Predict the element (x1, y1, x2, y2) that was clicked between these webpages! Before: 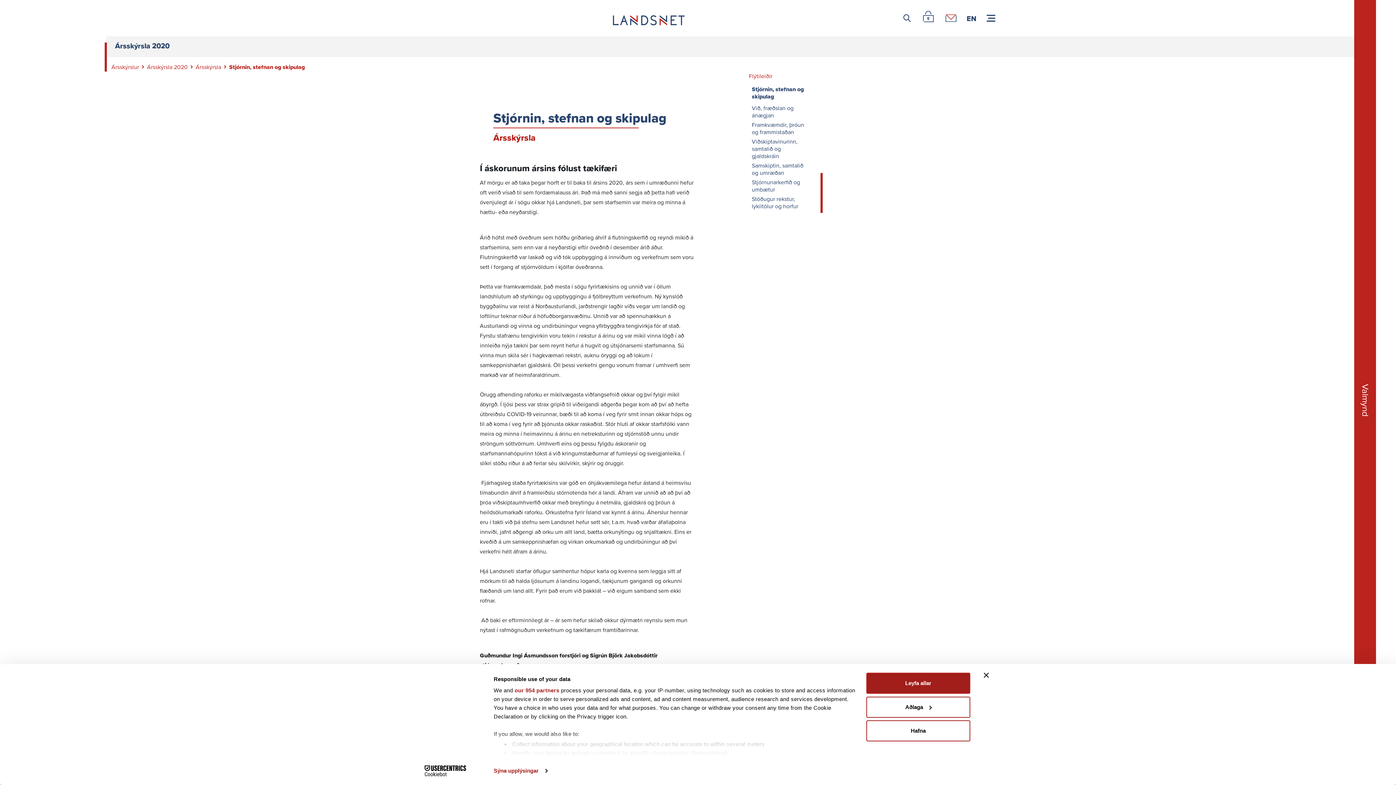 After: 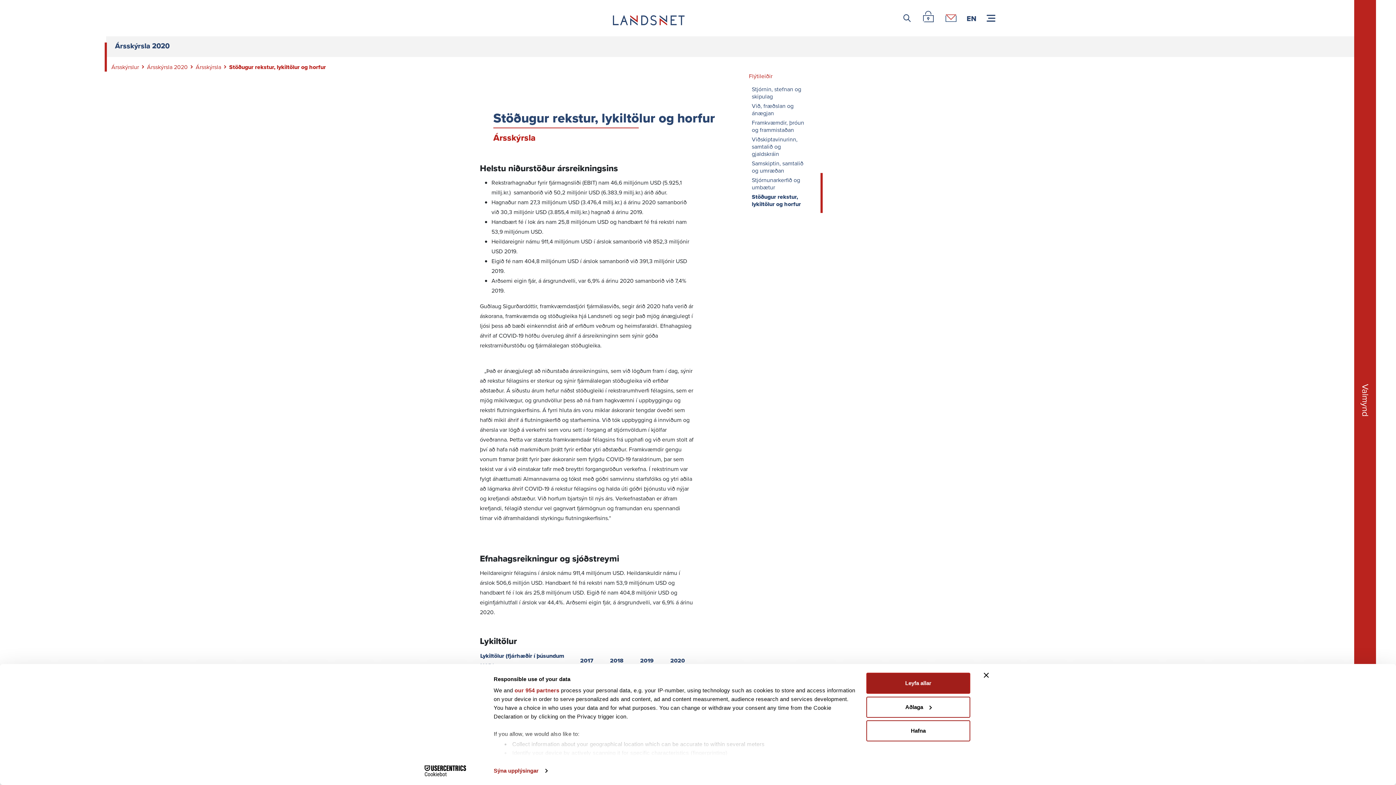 Action: bbox: (752, 195, 808, 210) label: Stöðugur rekstur, lykiltölur og horfur